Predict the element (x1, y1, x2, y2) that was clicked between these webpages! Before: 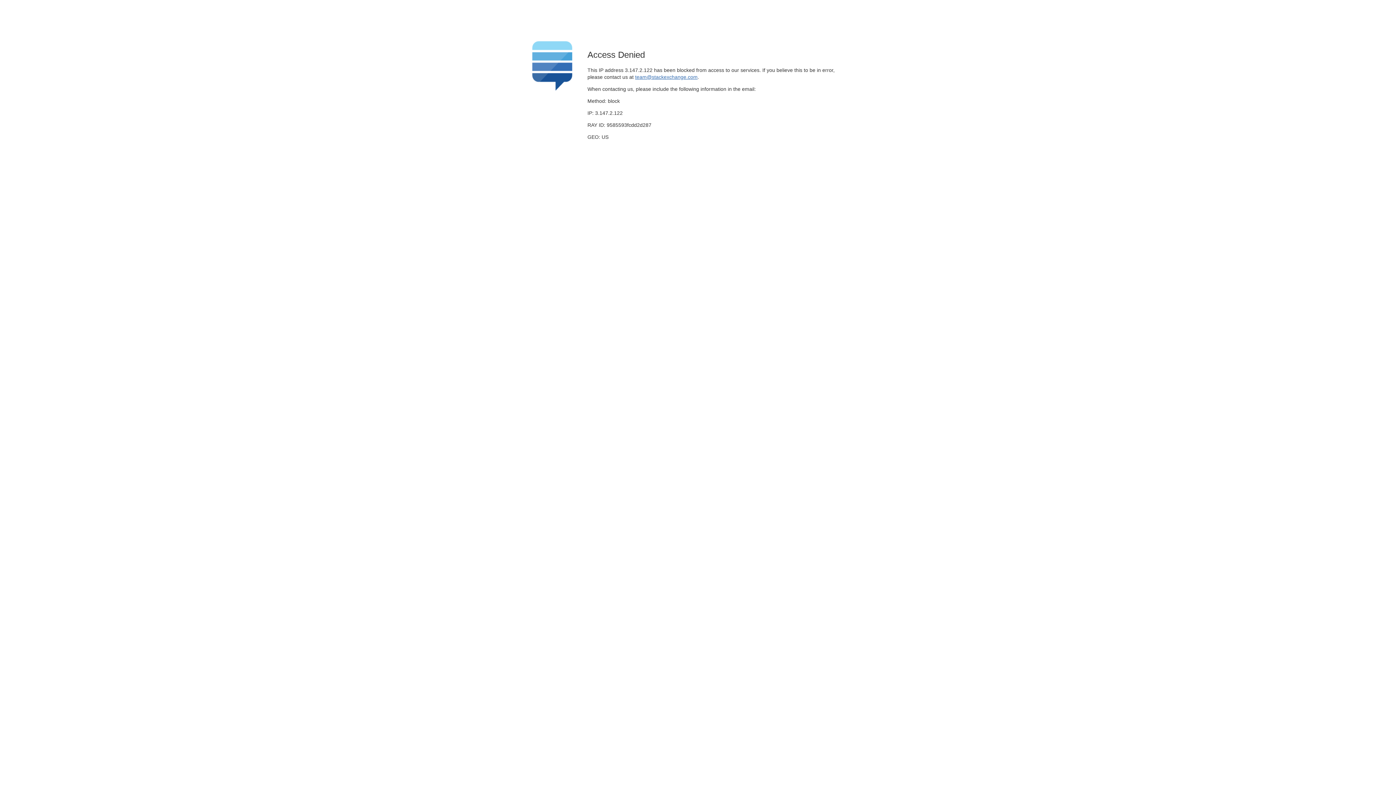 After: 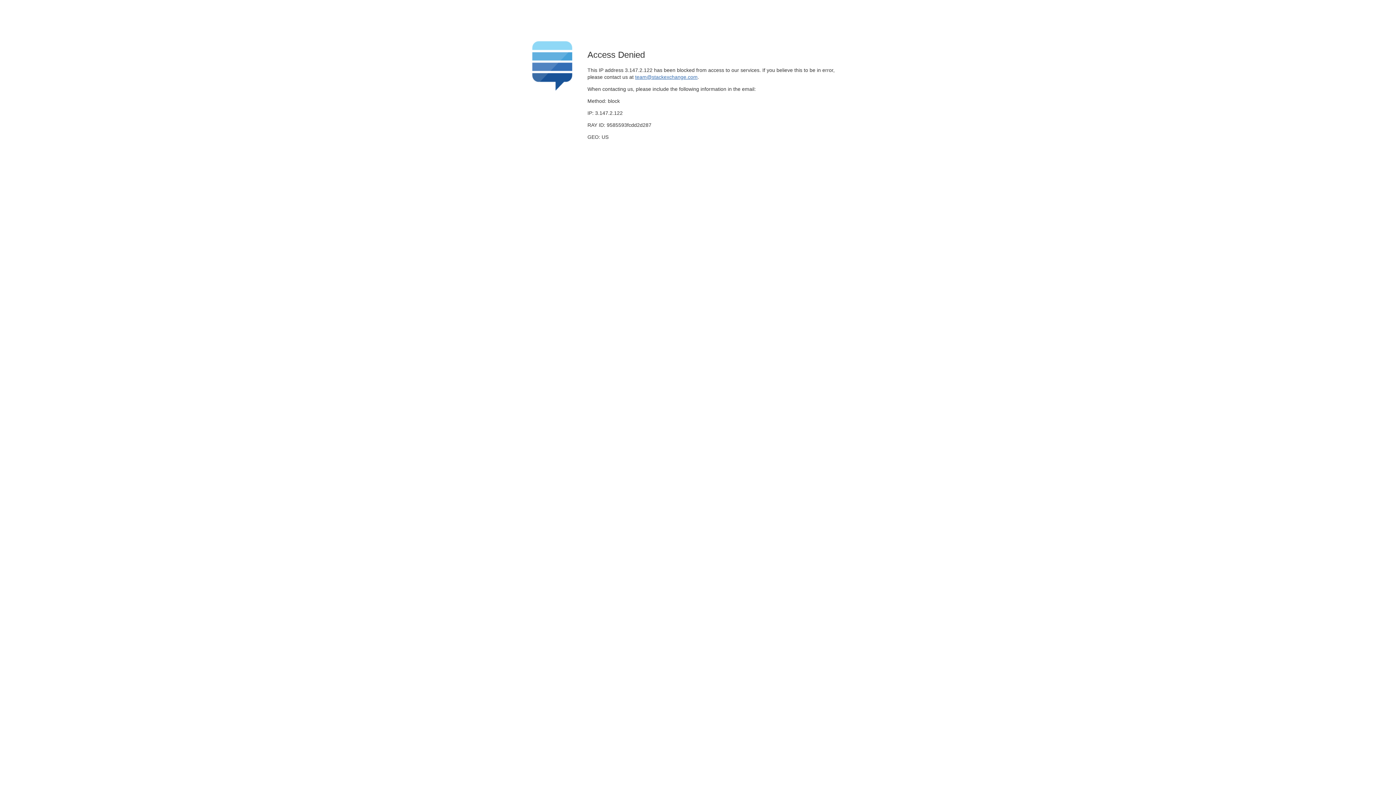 Action: bbox: (635, 74, 697, 79) label: team@stackexchange.com